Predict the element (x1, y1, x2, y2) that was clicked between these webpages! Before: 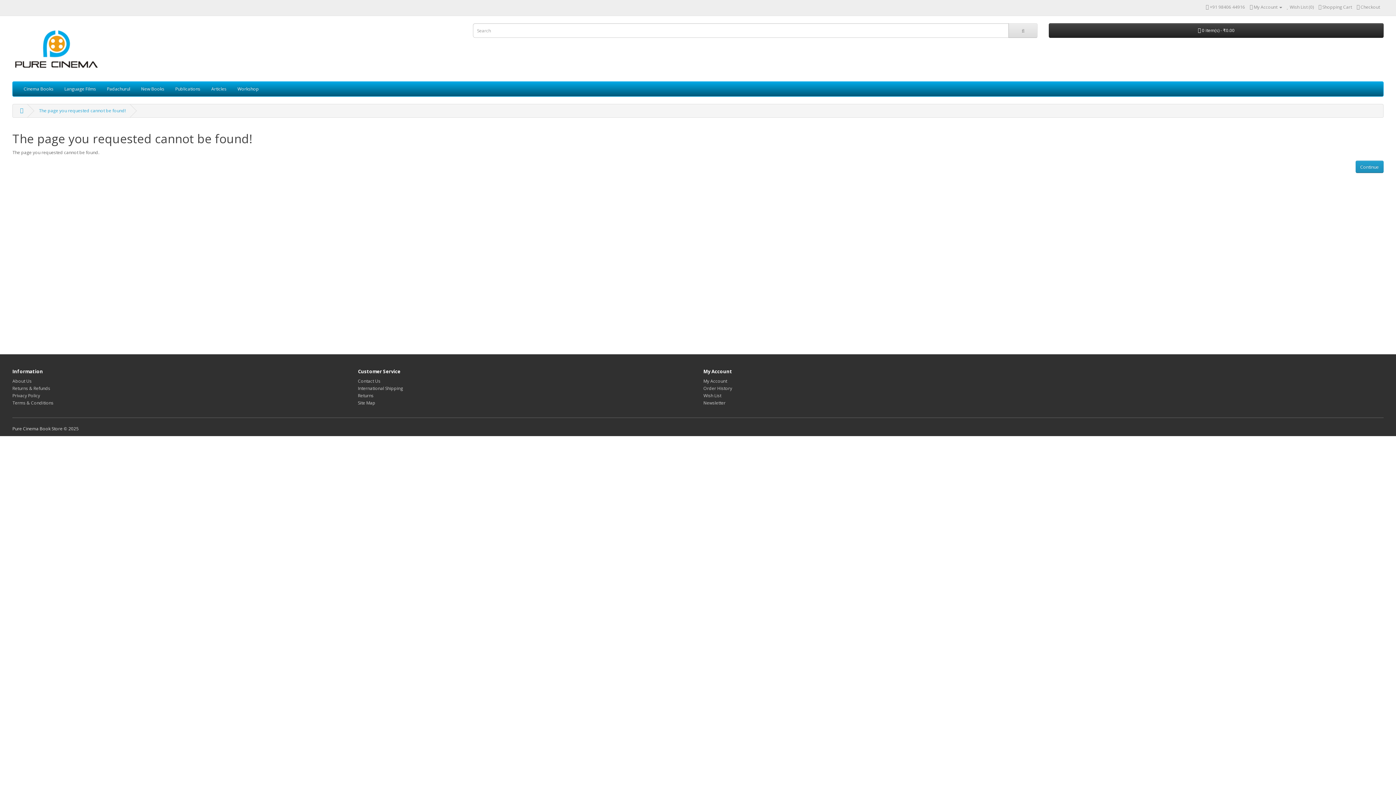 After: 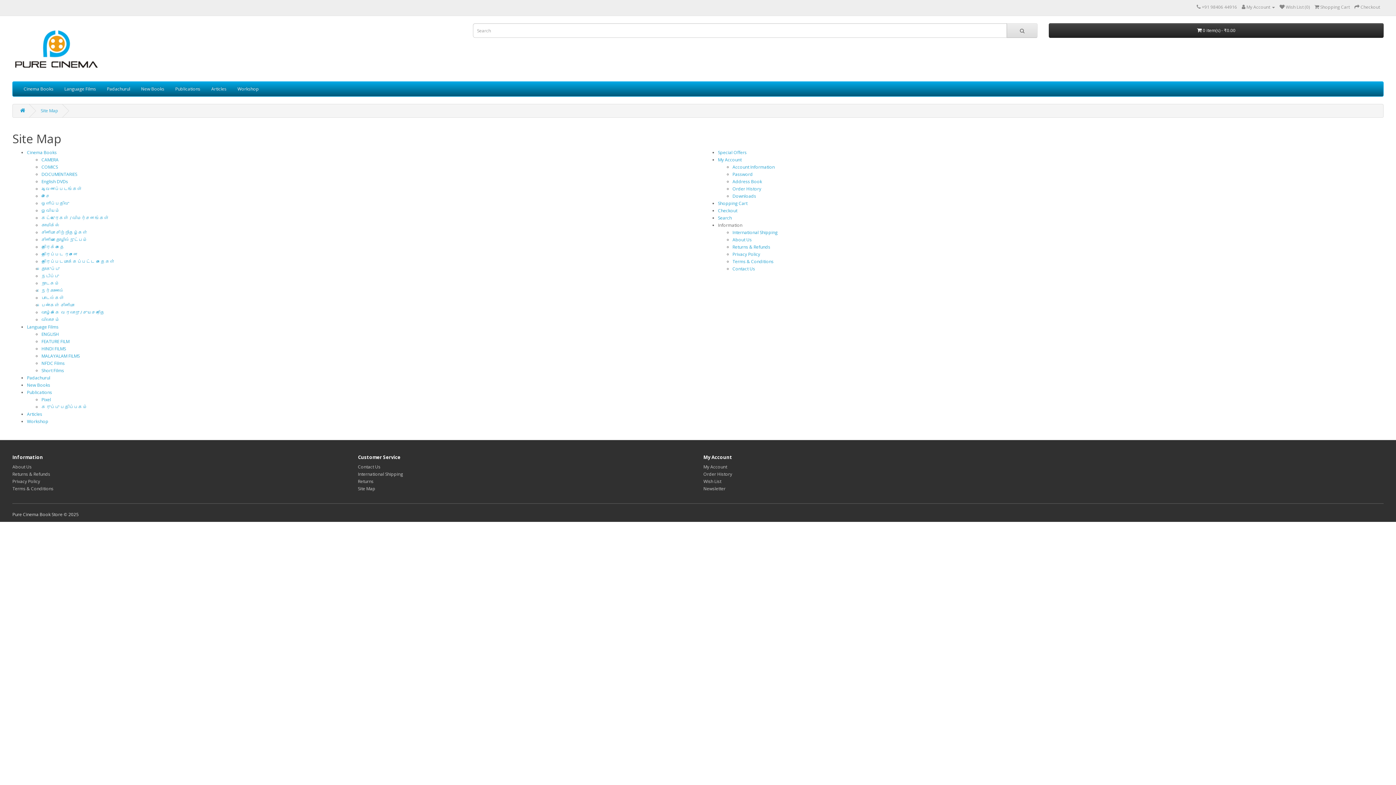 Action: bbox: (358, 400, 375, 406) label: Site Map